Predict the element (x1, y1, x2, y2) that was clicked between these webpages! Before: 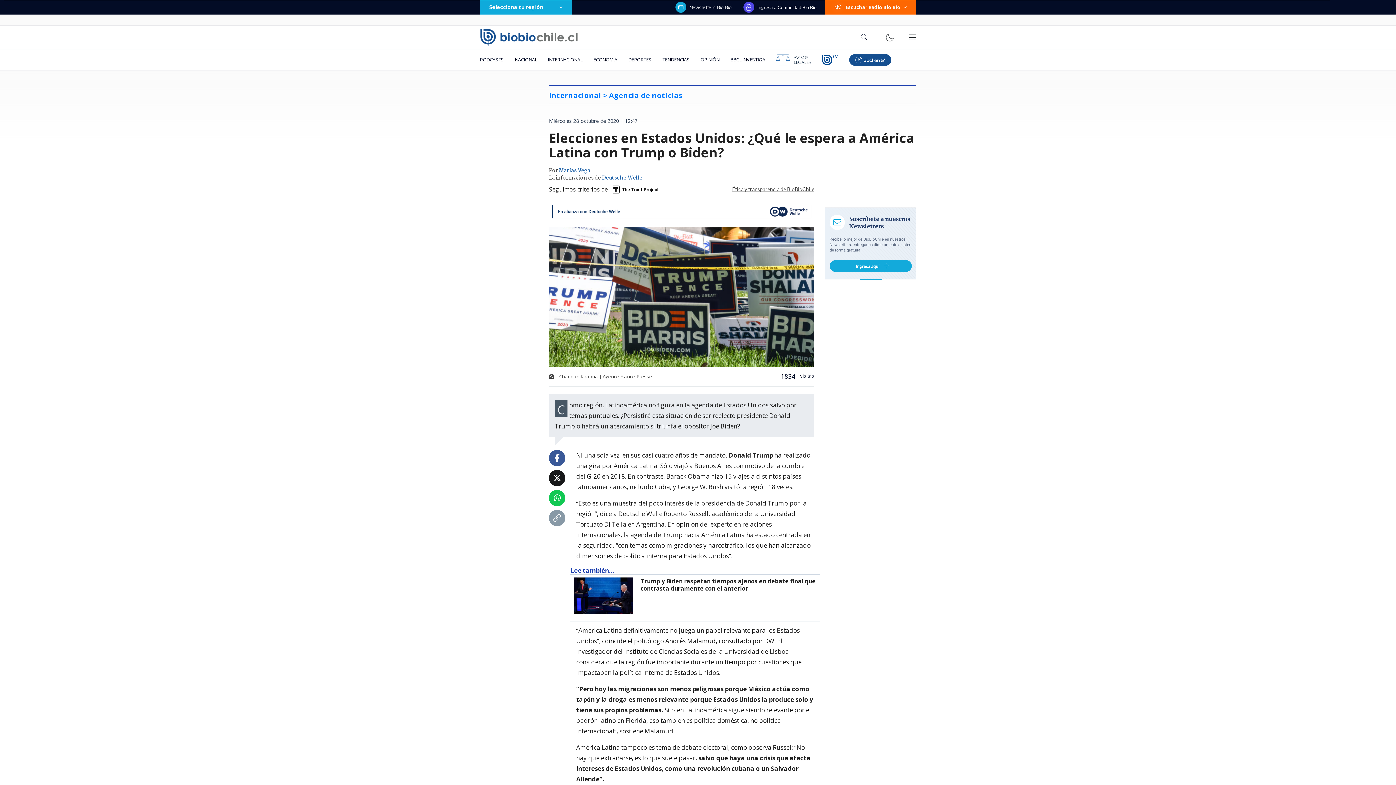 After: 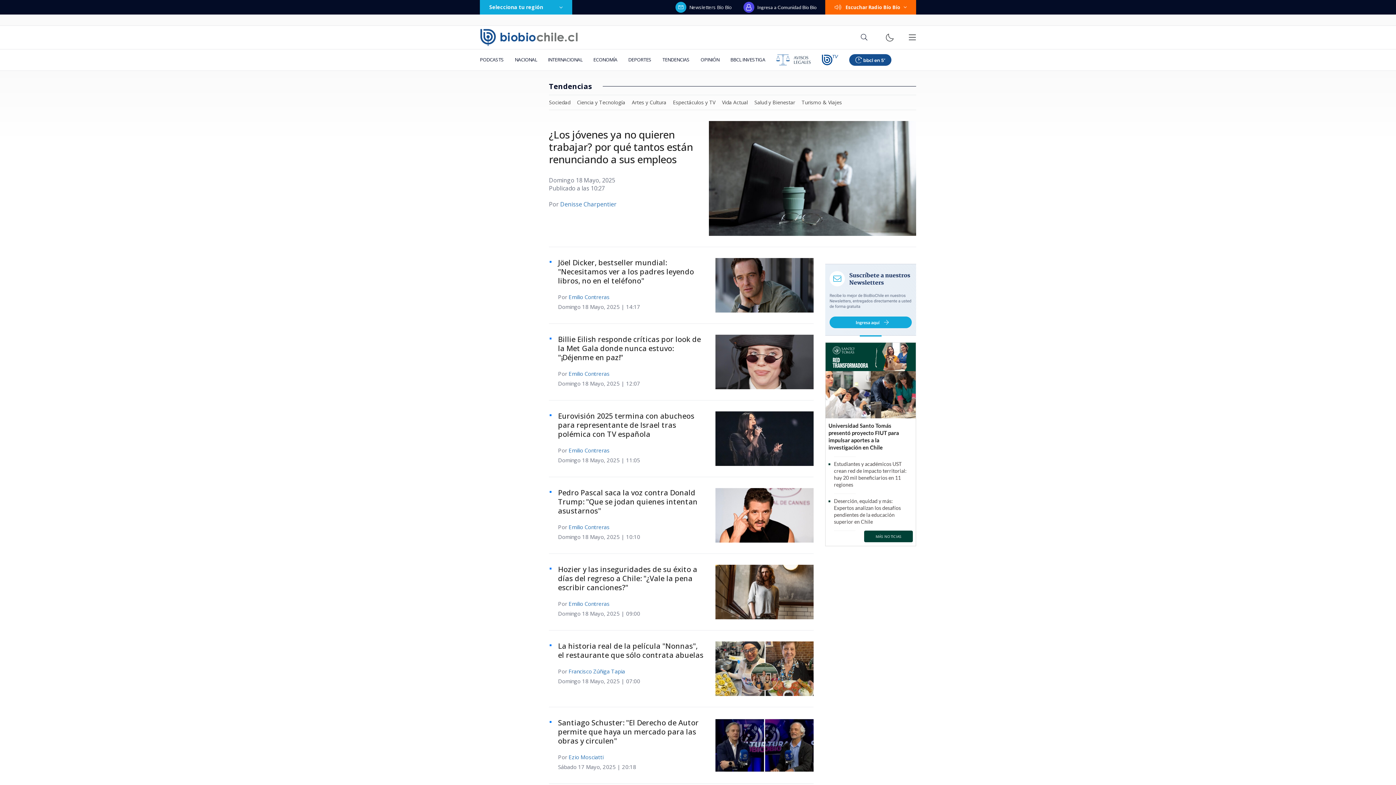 Action: label: TENDENCIAS bbox: (657, 49, 695, 70)